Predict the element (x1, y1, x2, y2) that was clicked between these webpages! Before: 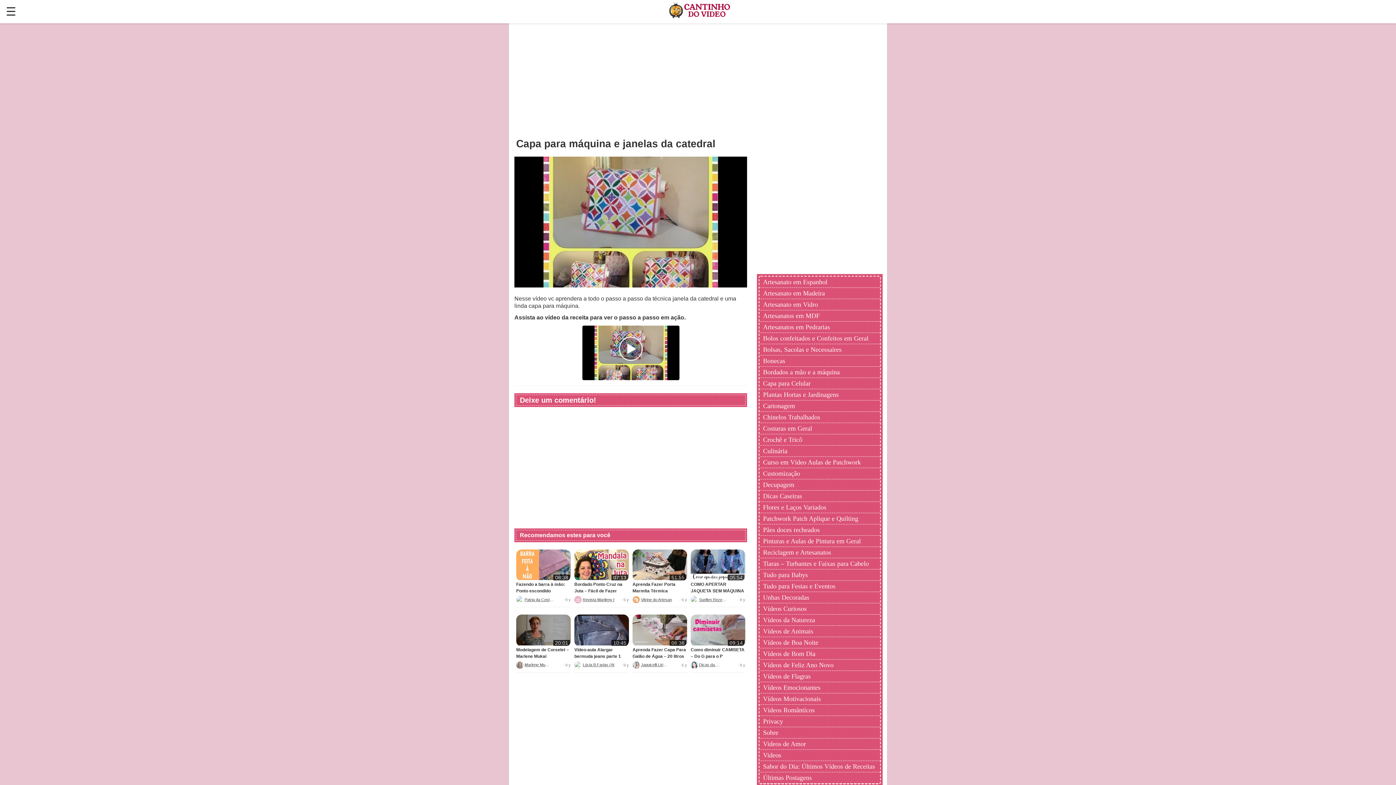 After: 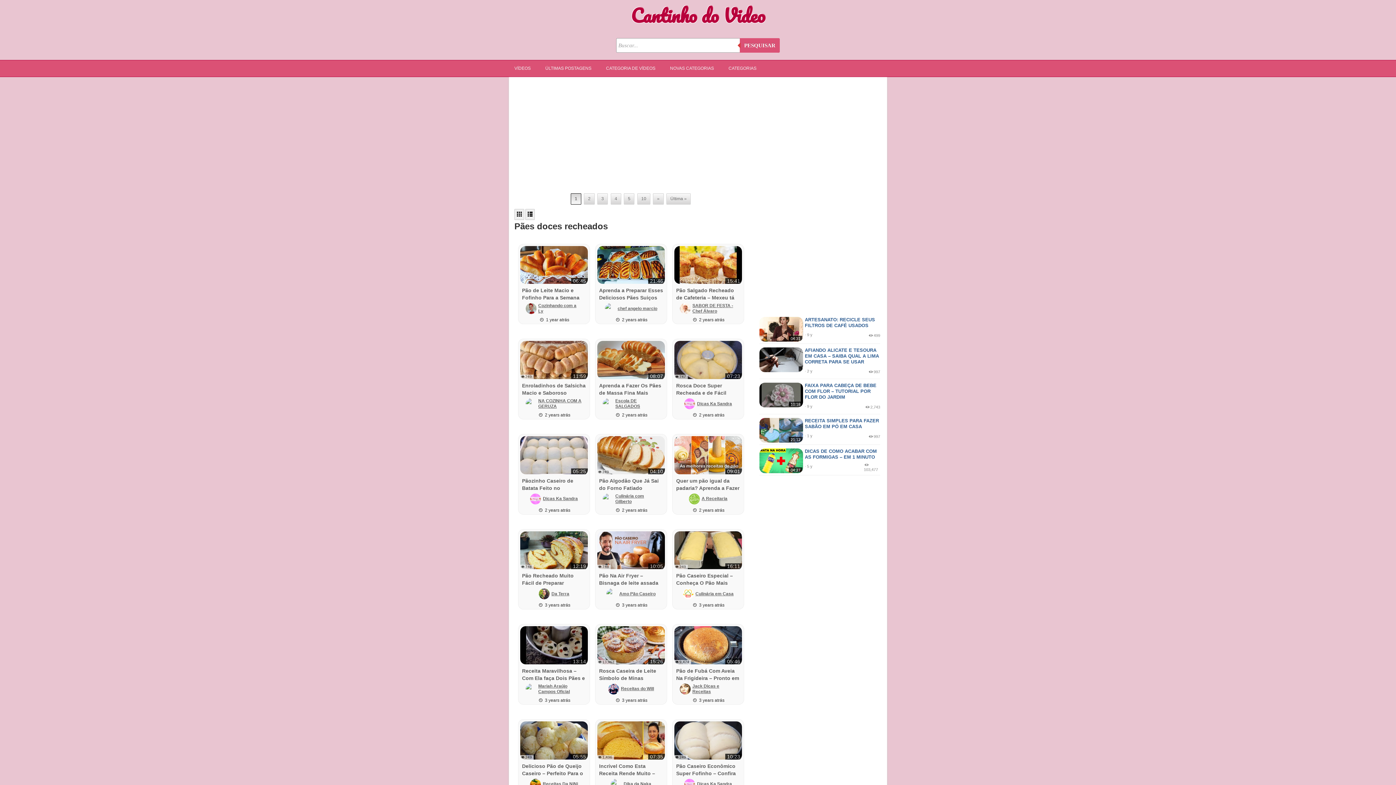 Action: bbox: (763, 524, 876, 535) label: Pães doces recheados